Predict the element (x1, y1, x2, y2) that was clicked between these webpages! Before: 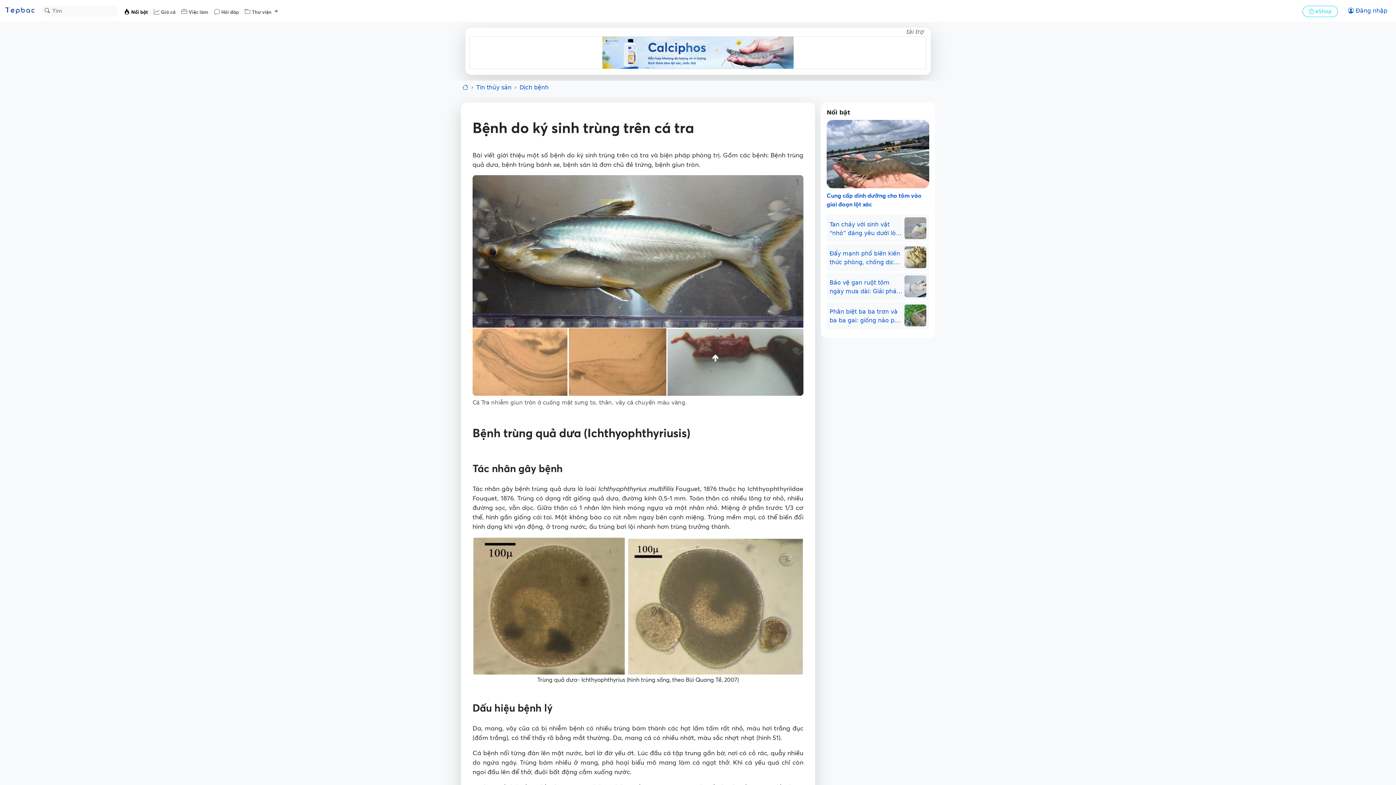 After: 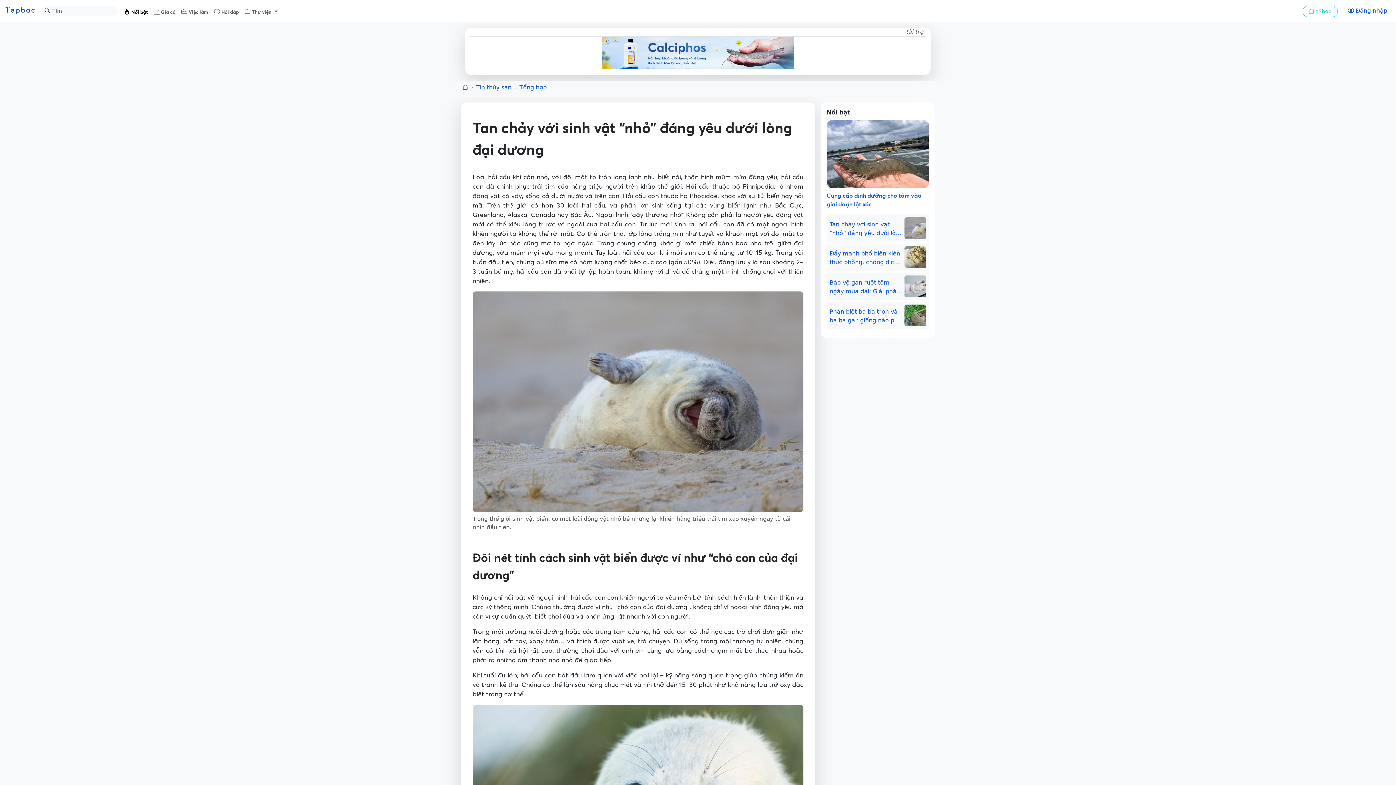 Action: label: Tan chảy với sinh vật “nhỏ” đáng yêu dưới lòng đại dương bbox: (829, 220, 903, 239)